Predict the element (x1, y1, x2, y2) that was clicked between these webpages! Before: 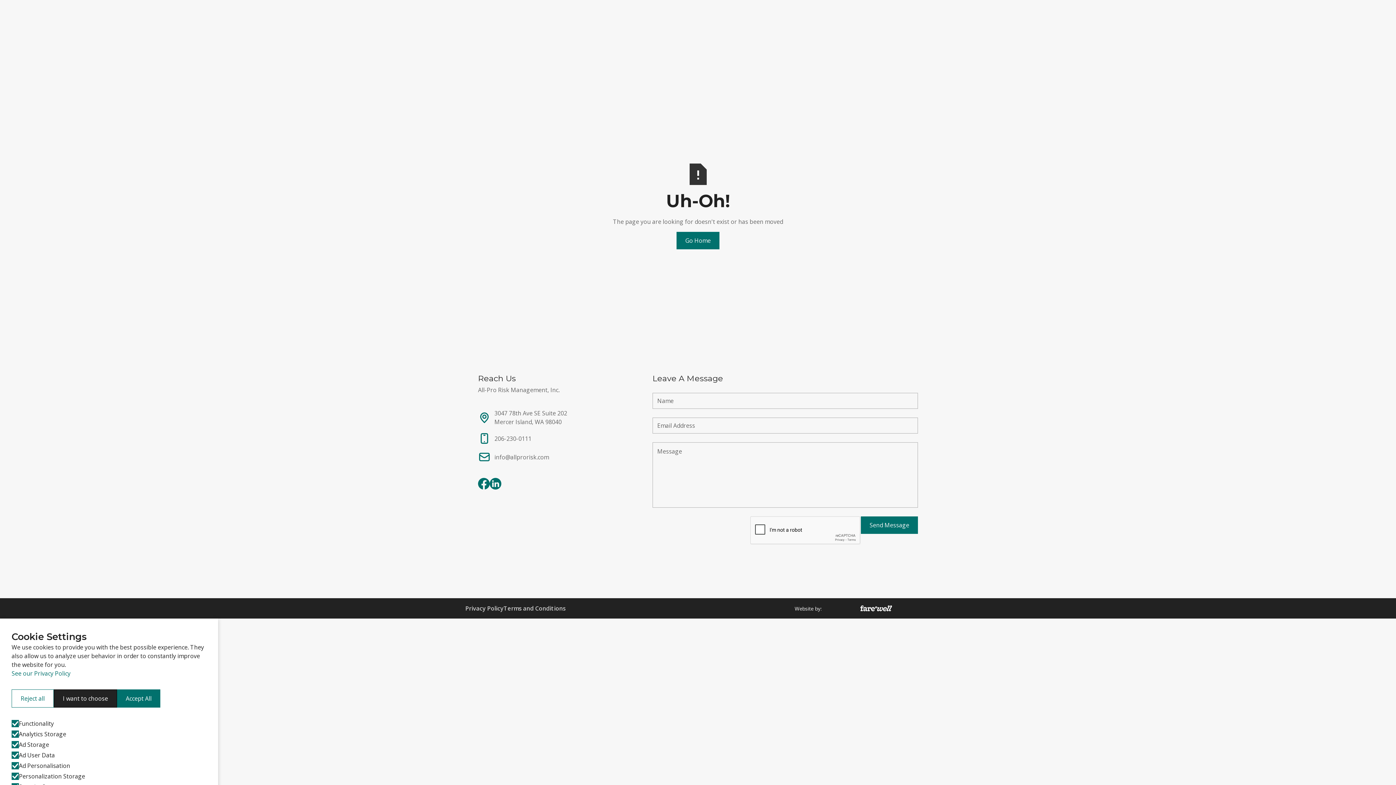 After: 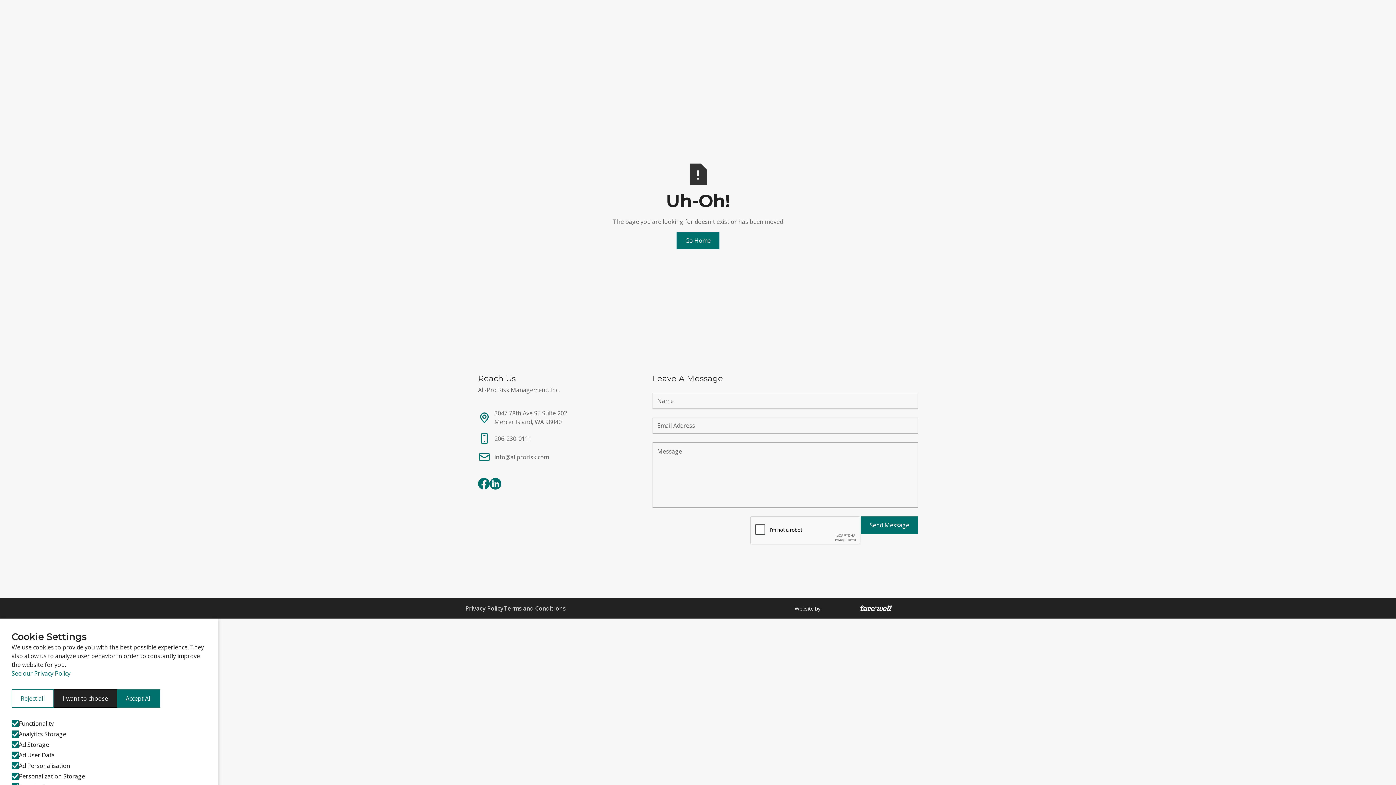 Action: bbox: (494, 452, 549, 461) label: info@allprorisk.com